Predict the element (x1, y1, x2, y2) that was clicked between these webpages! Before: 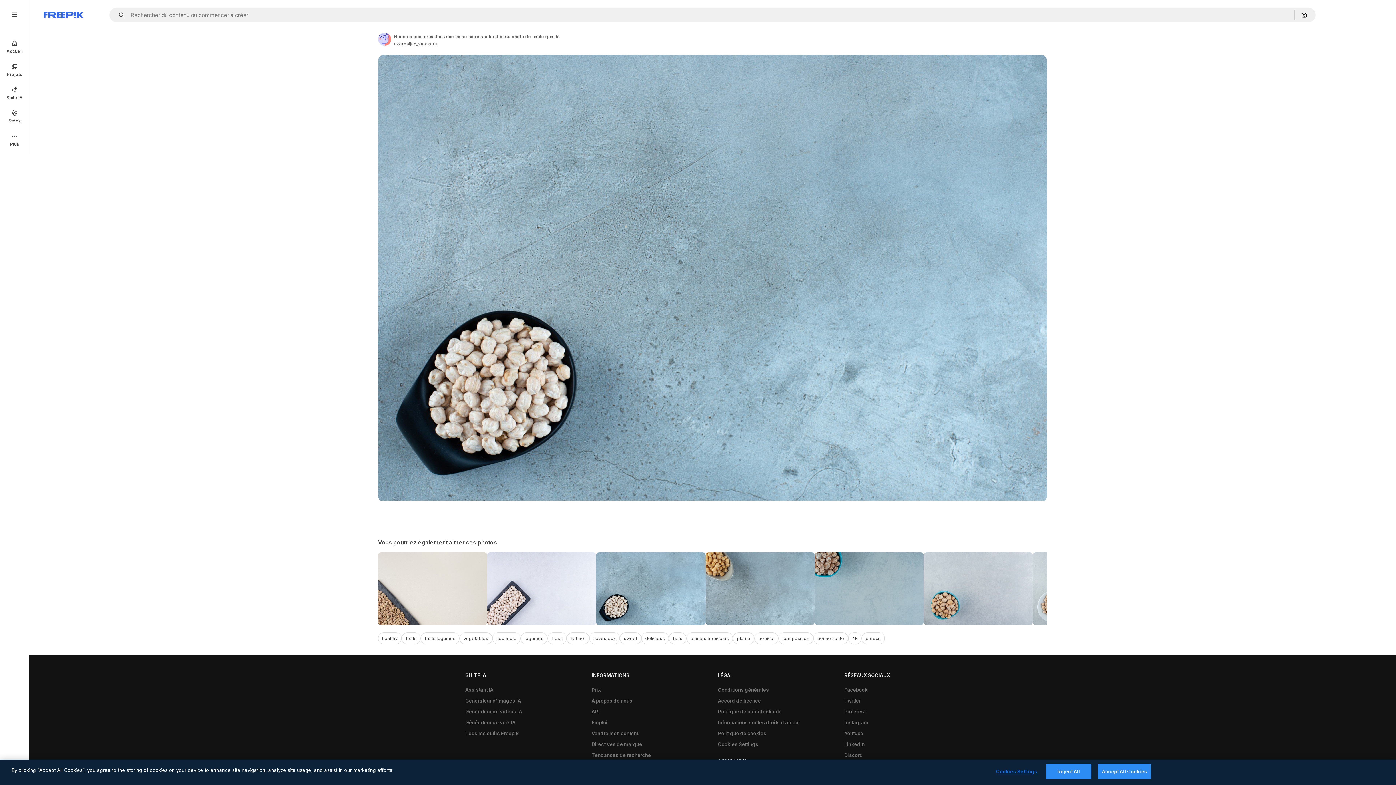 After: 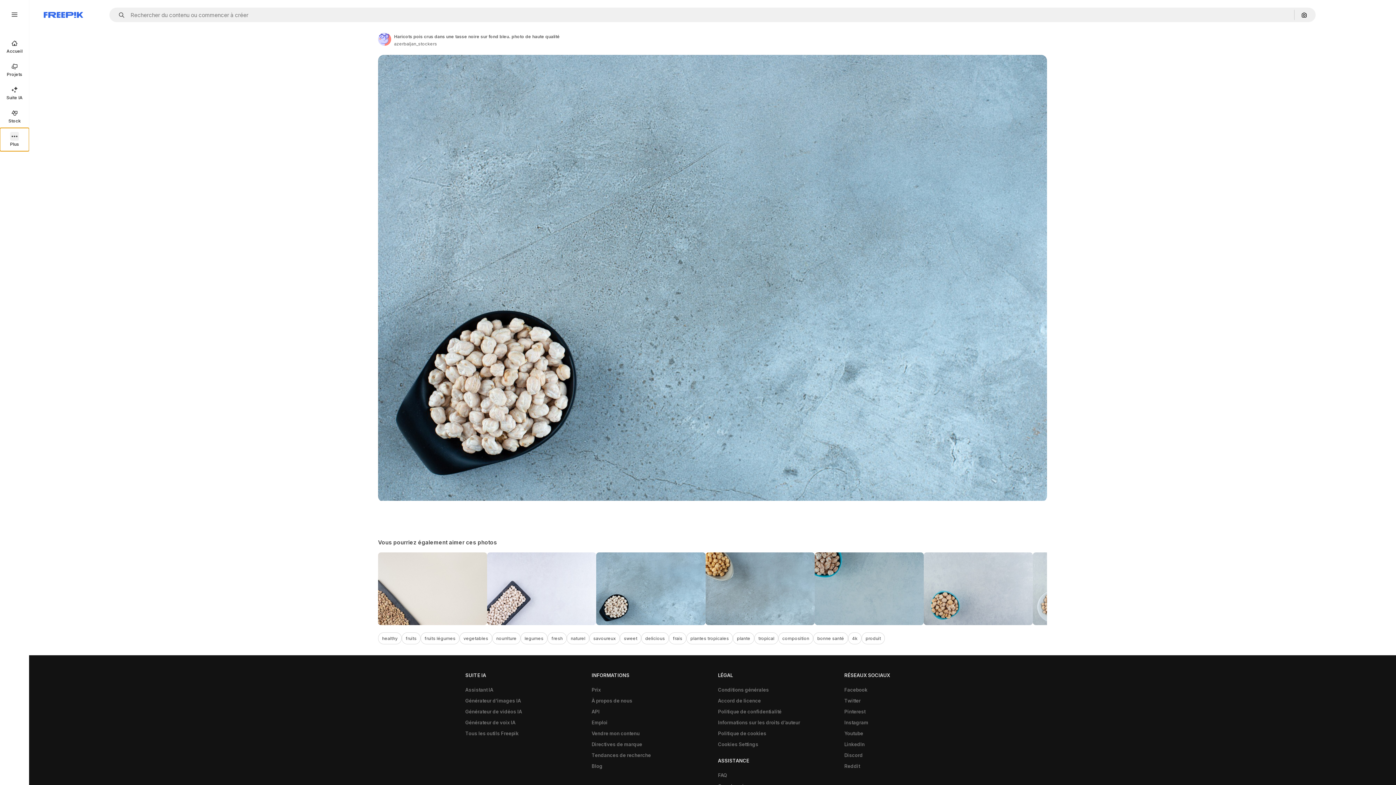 Action: bbox: (0, 128, 29, 151) label: Plus